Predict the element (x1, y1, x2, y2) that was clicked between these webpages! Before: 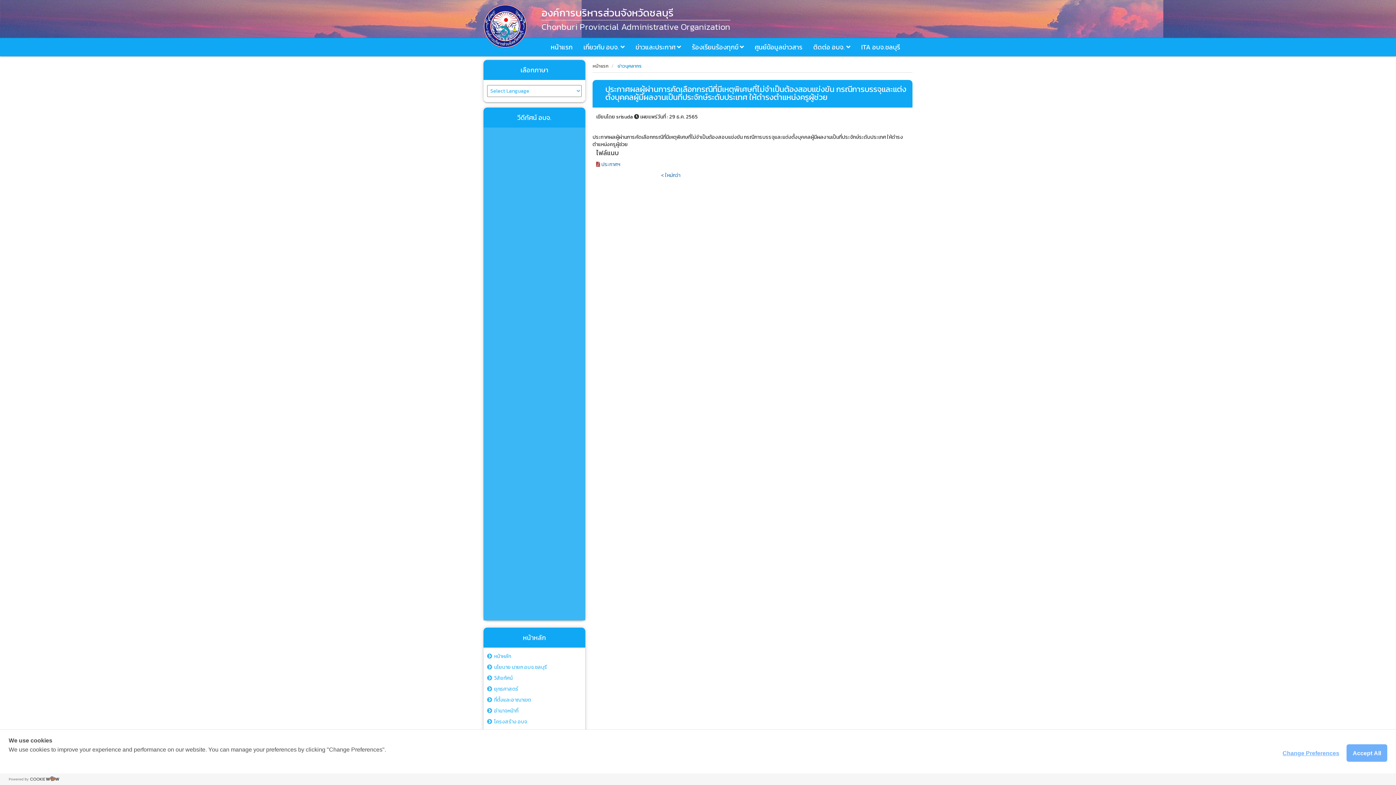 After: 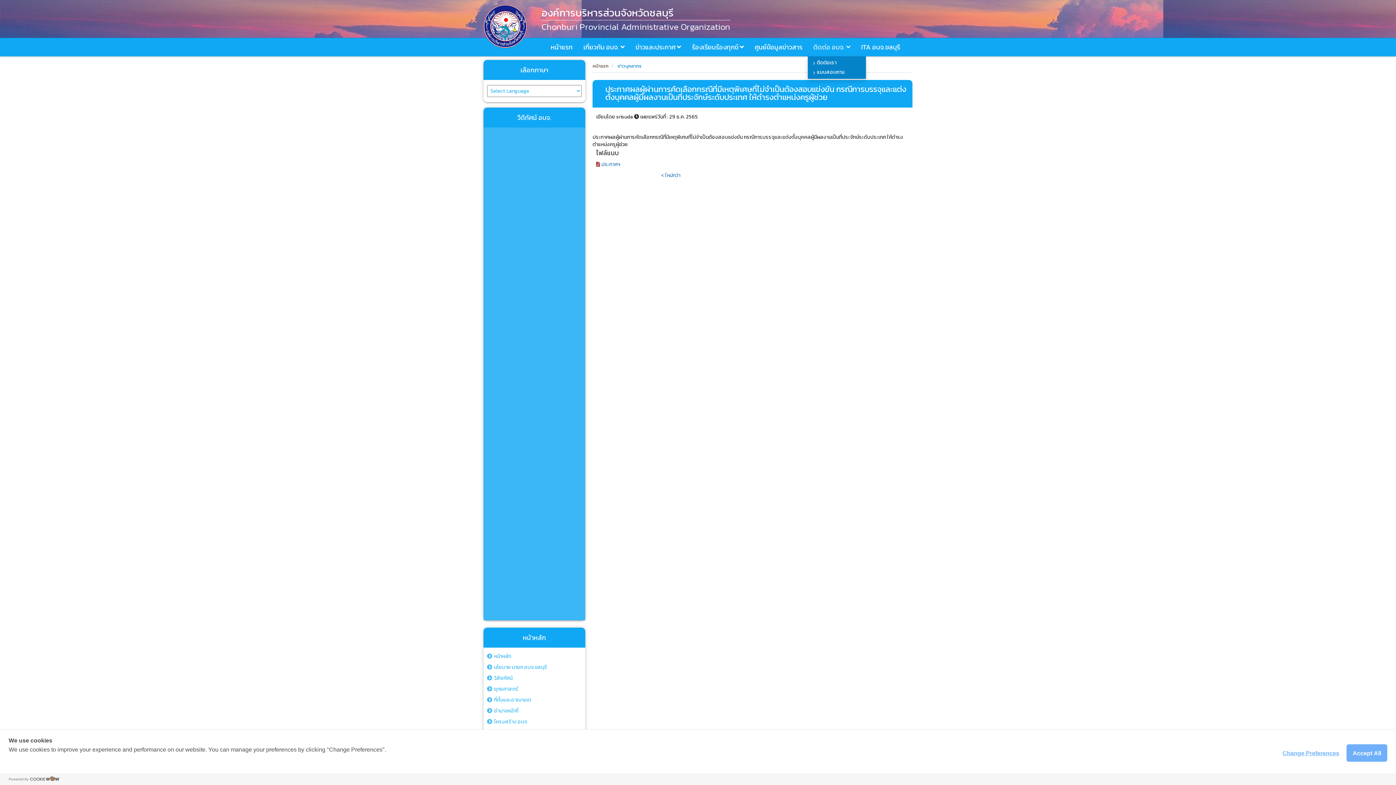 Action: bbox: (808, 38, 856, 56) label: ติดต่อ อบจ. 